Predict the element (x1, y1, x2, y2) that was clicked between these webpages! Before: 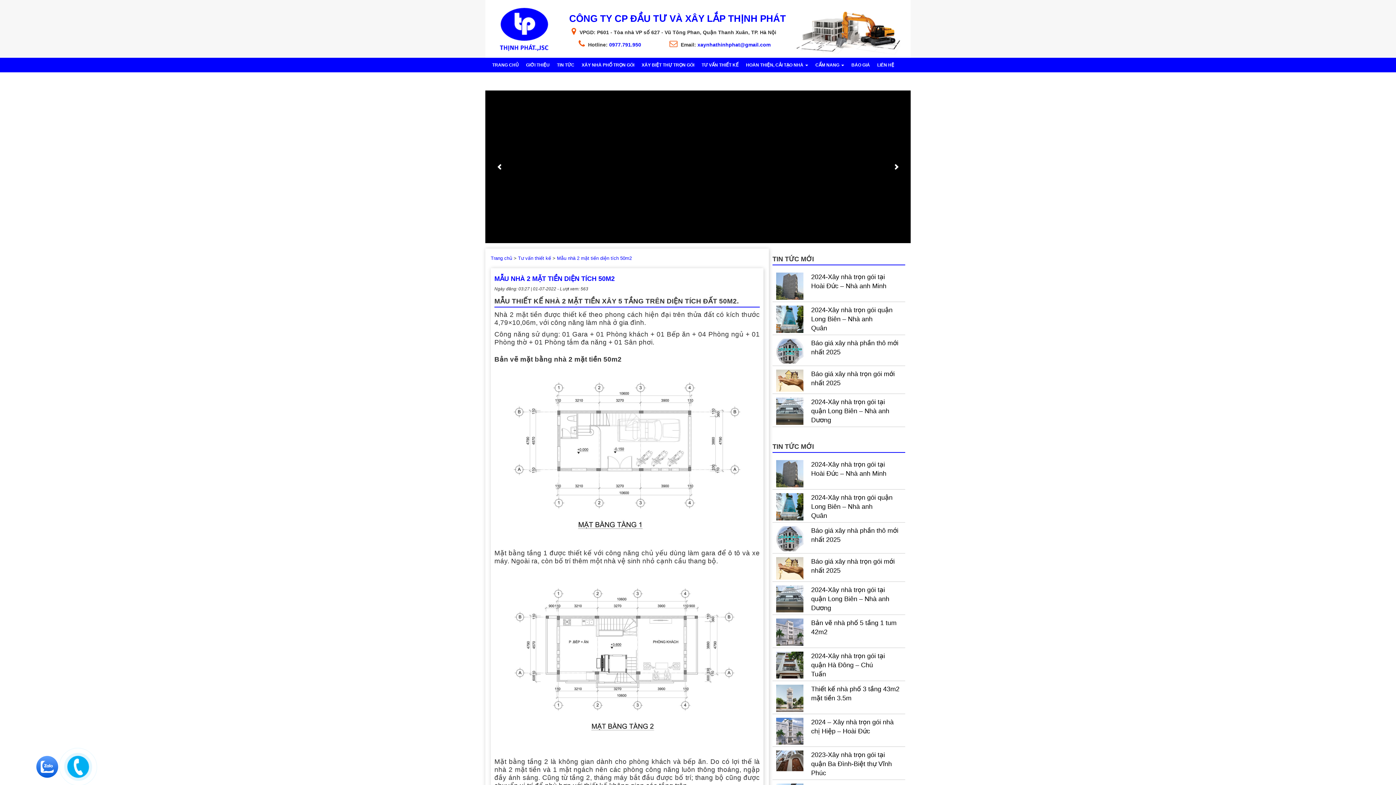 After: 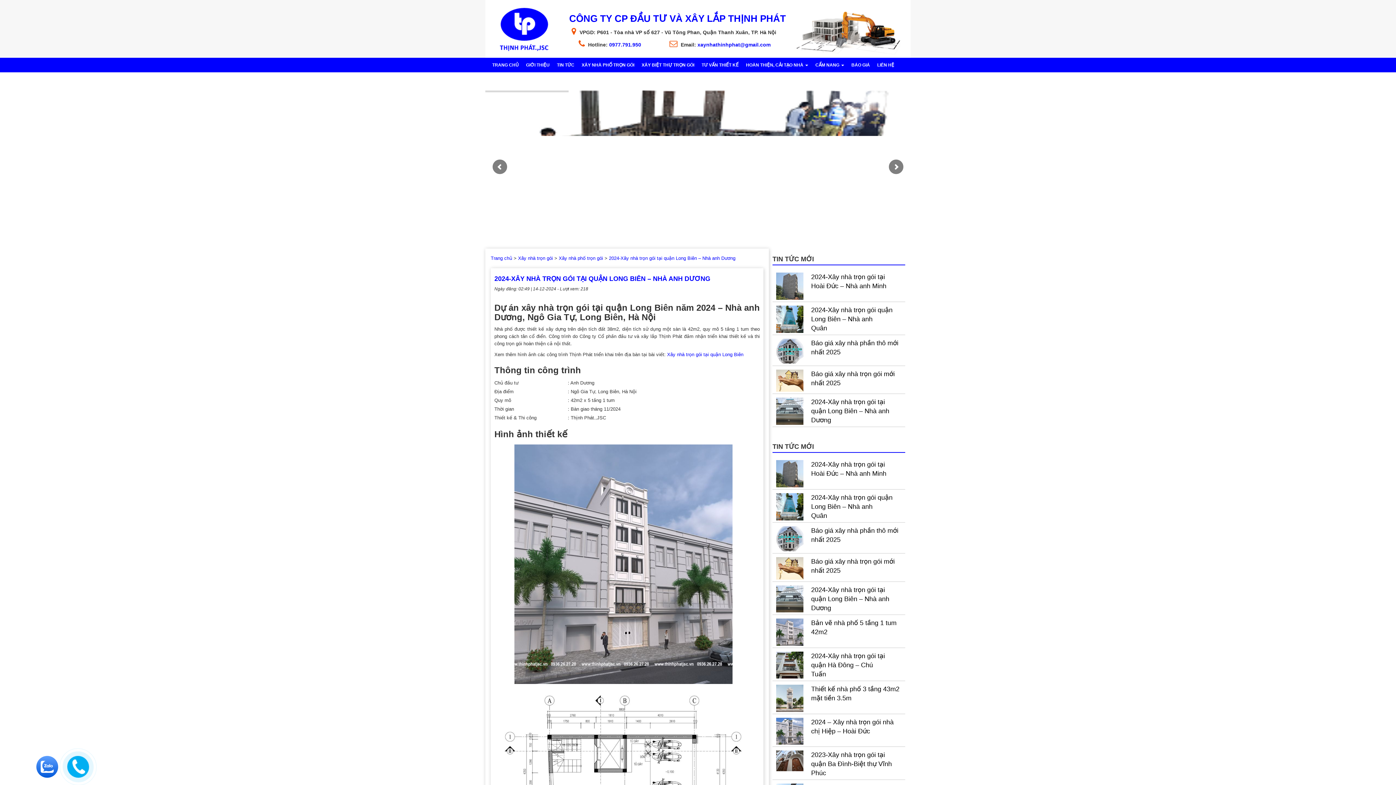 Action: bbox: (776, 407, 803, 414)